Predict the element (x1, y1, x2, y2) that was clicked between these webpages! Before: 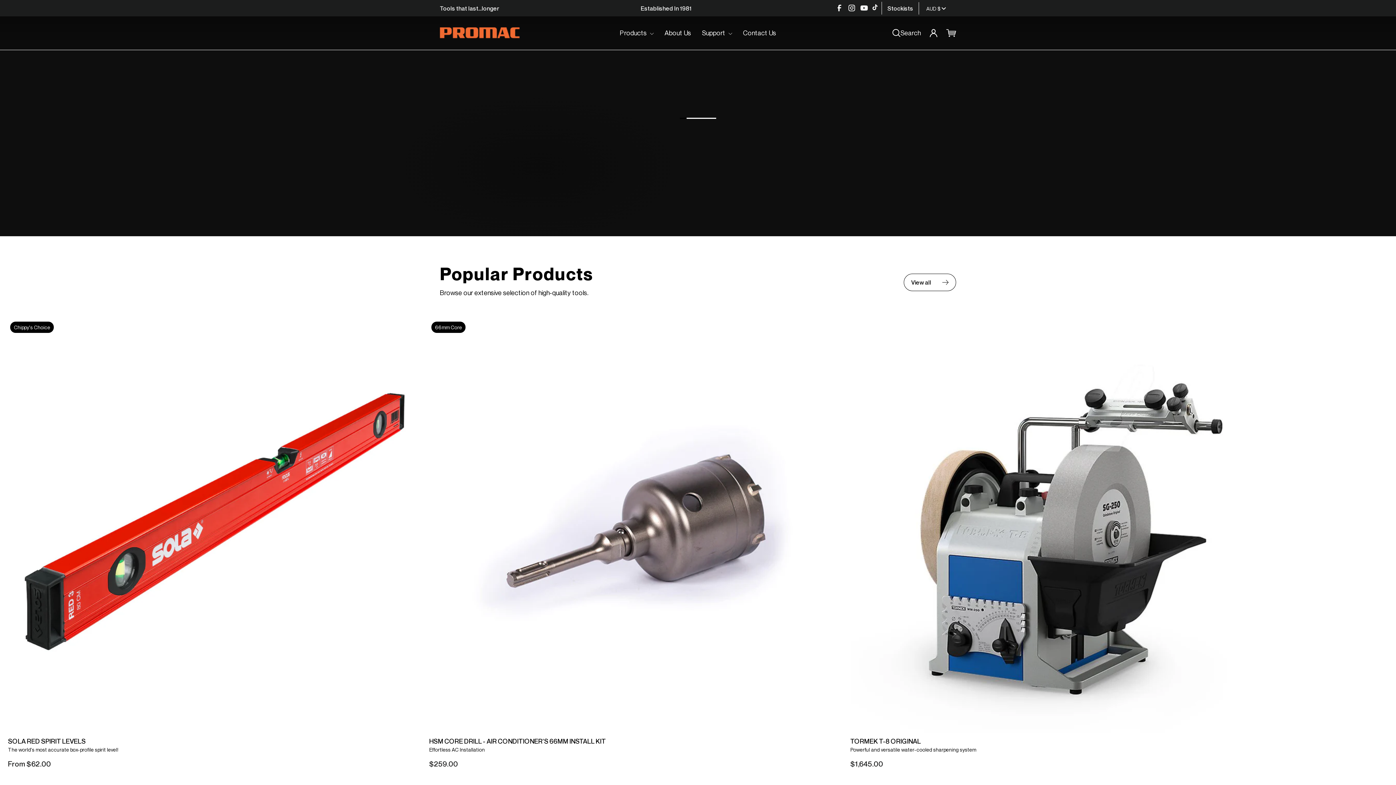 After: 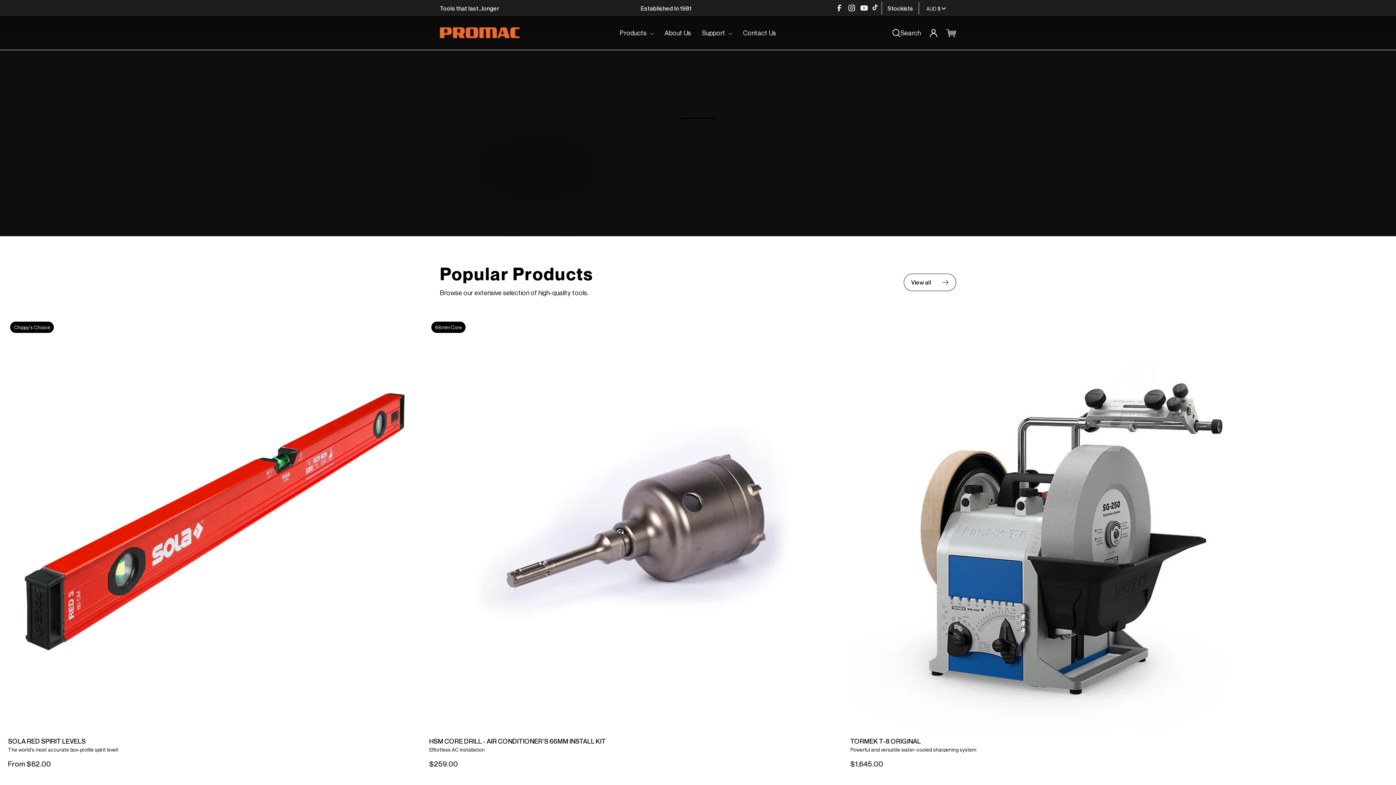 Action: bbox: (845, 1, 858, 14) label: Instagram